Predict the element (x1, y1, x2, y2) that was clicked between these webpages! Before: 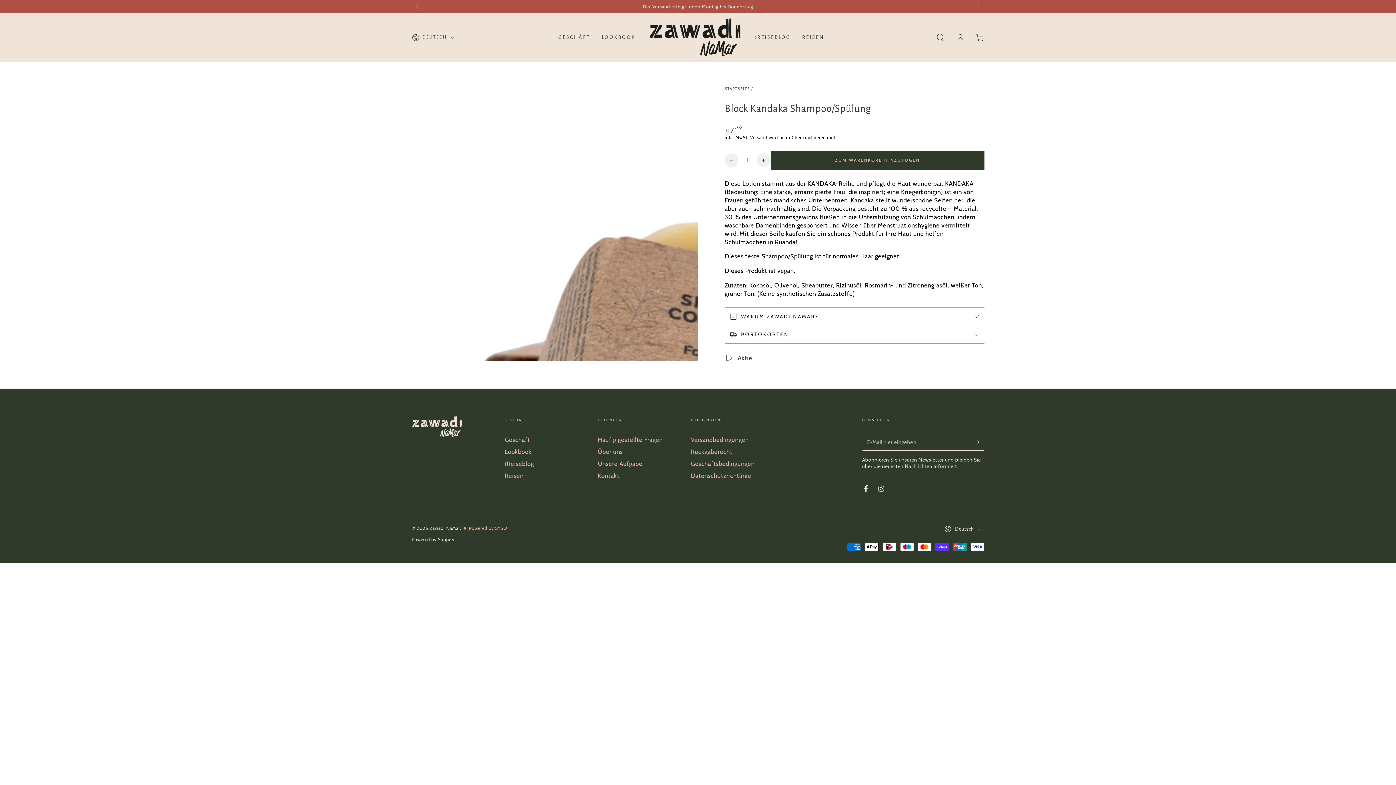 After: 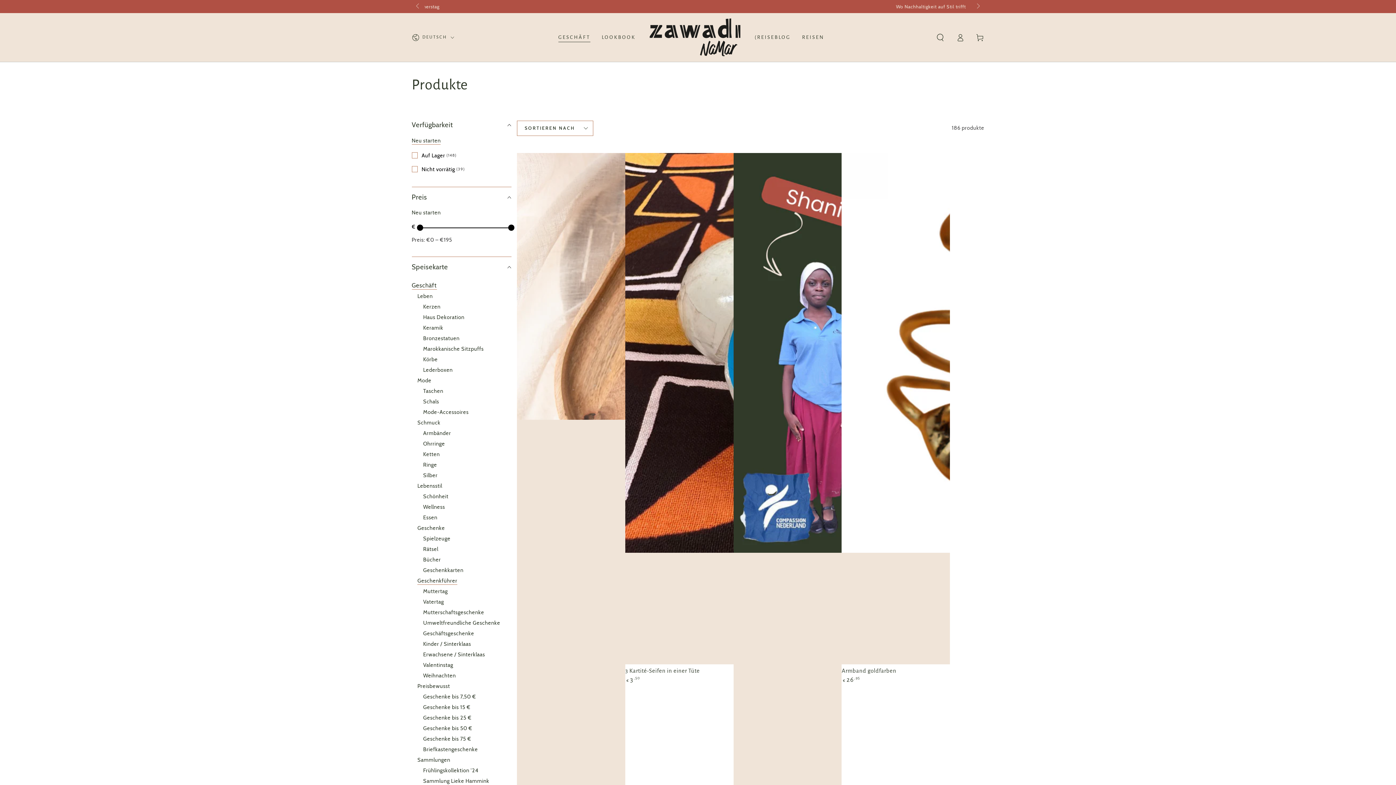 Action: bbox: (504, 436, 529, 443) label: Geschäft